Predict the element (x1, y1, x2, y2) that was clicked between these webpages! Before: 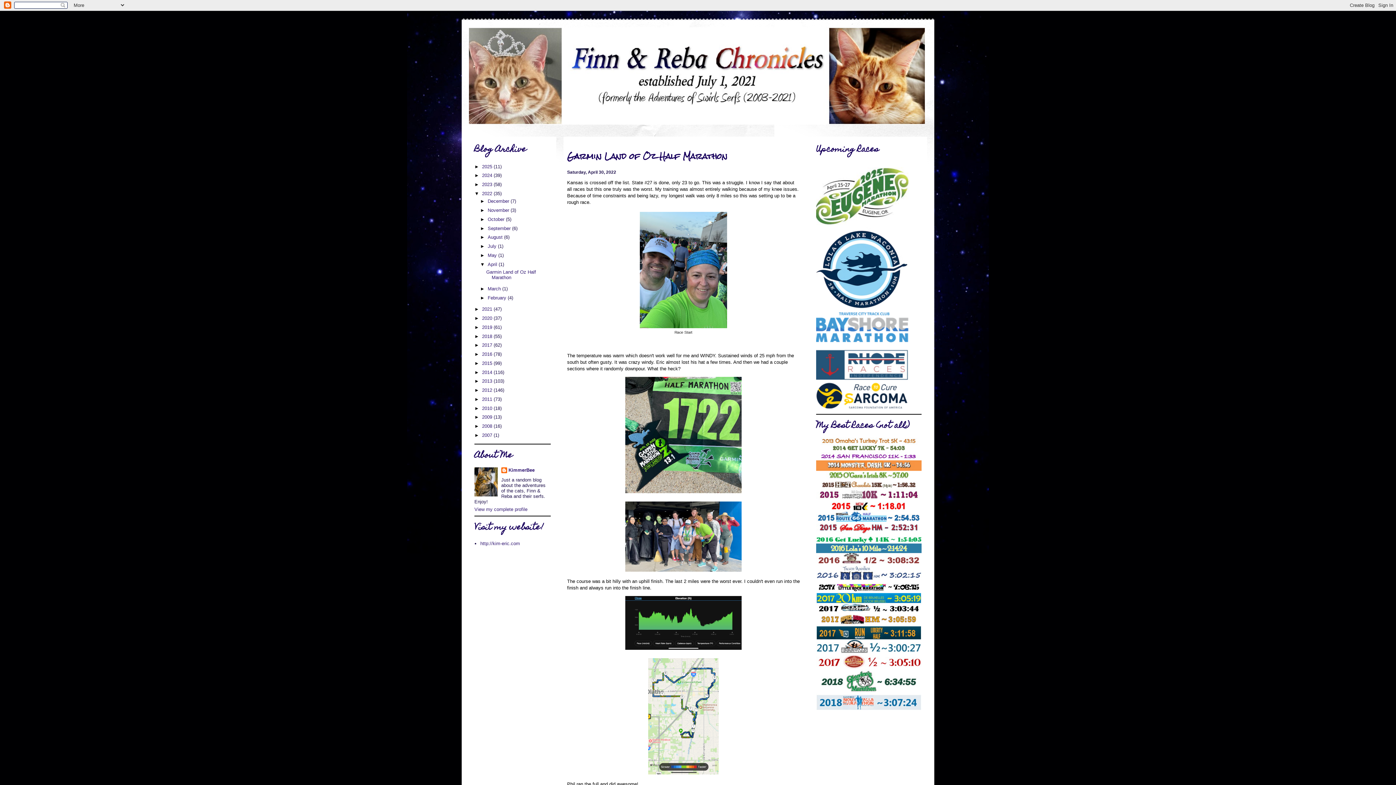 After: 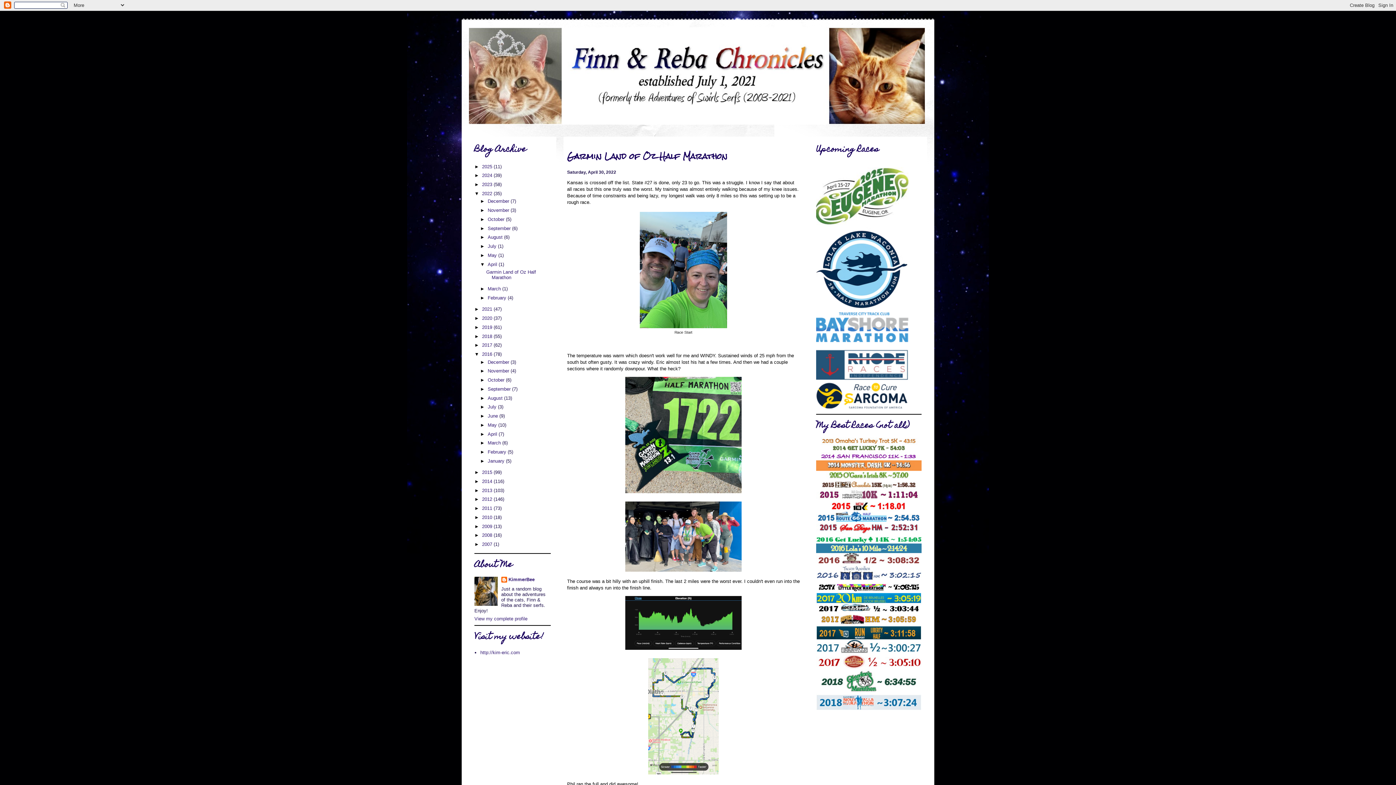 Action: bbox: (474, 351, 482, 357) label: ►  